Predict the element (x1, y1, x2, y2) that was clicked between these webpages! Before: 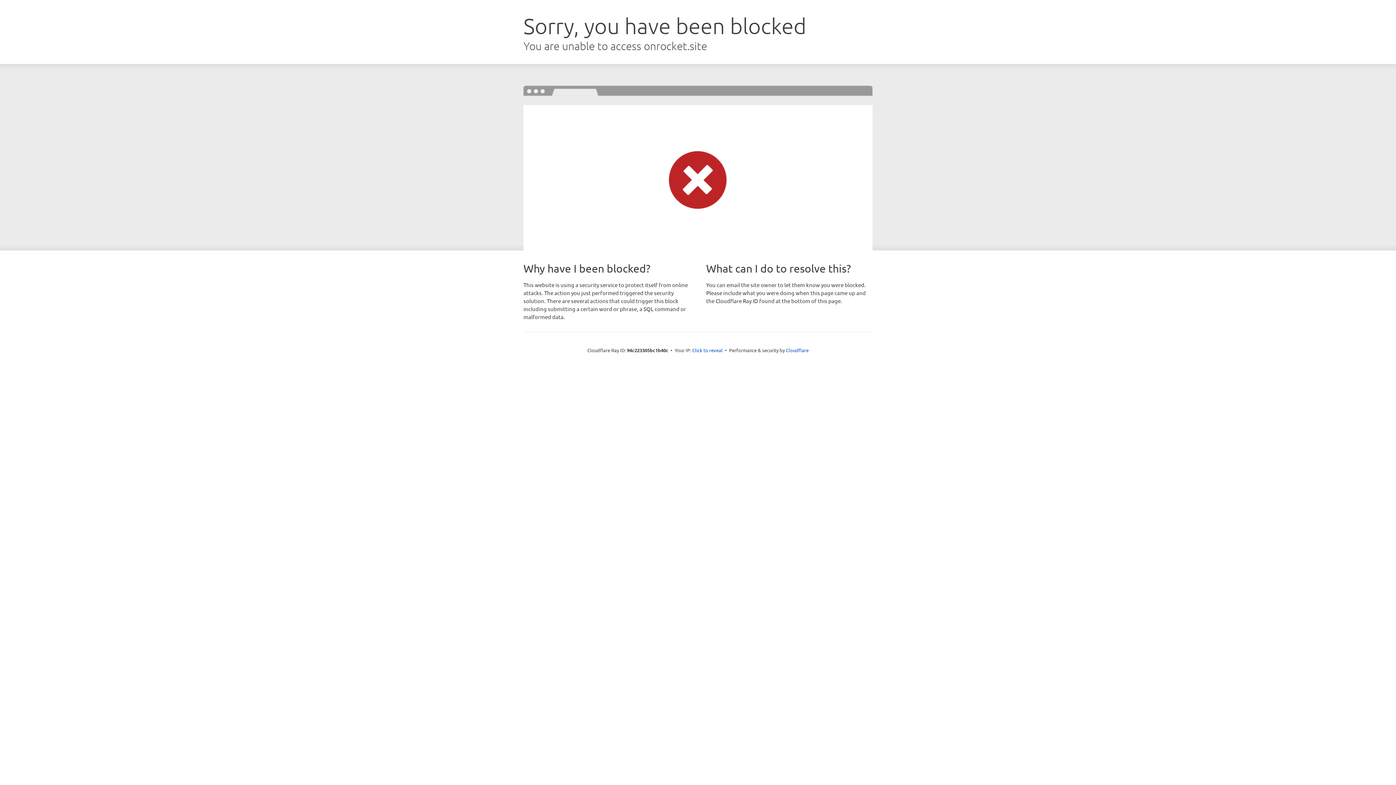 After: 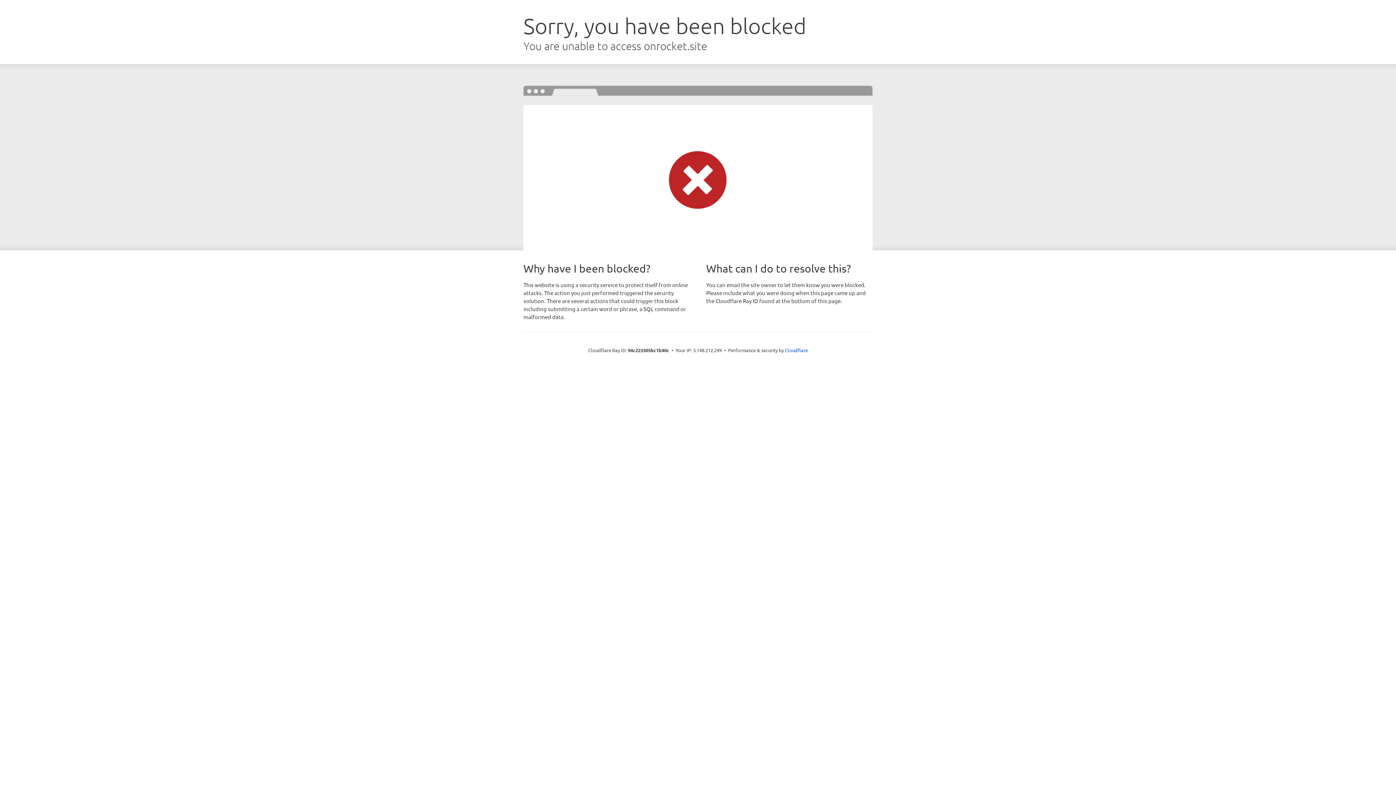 Action: label: Click to reveal bbox: (692, 346, 722, 353)